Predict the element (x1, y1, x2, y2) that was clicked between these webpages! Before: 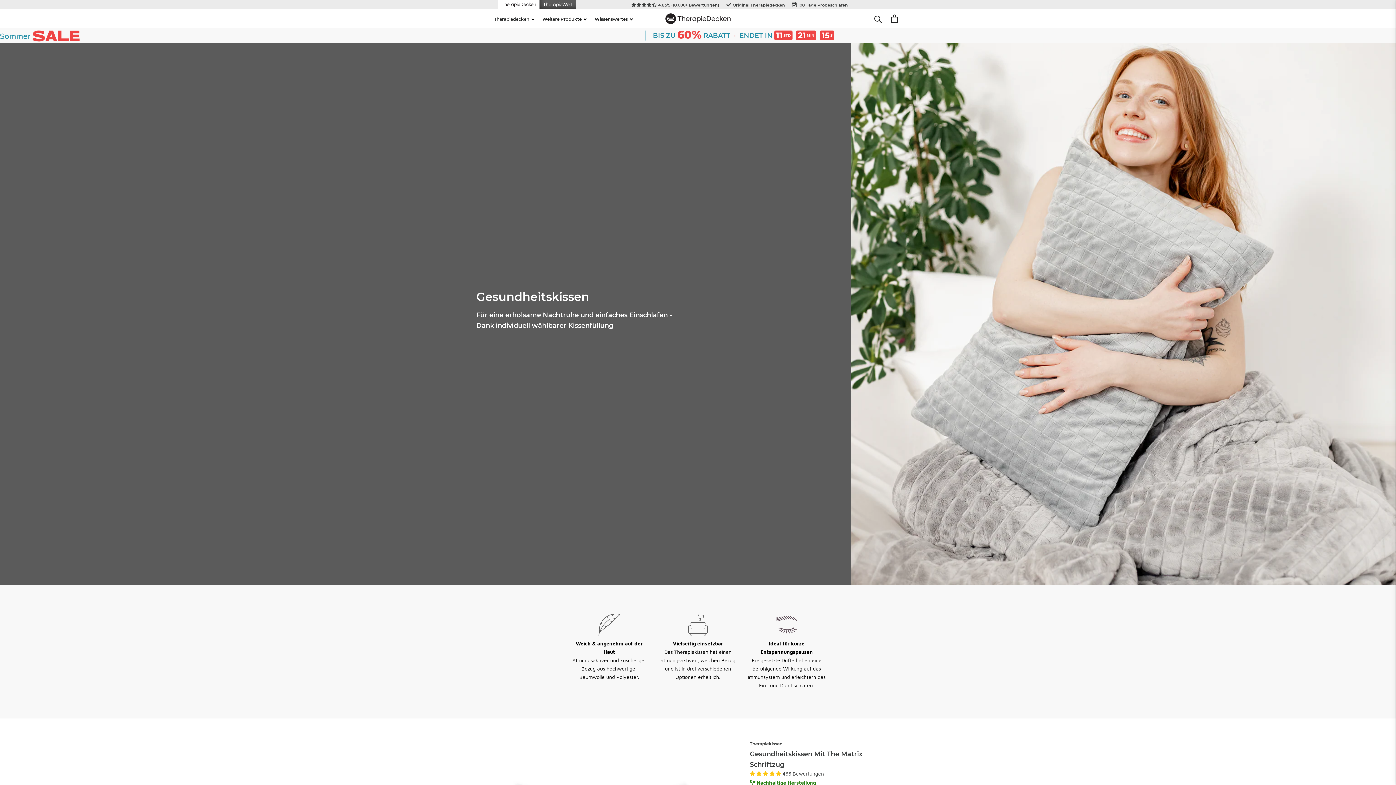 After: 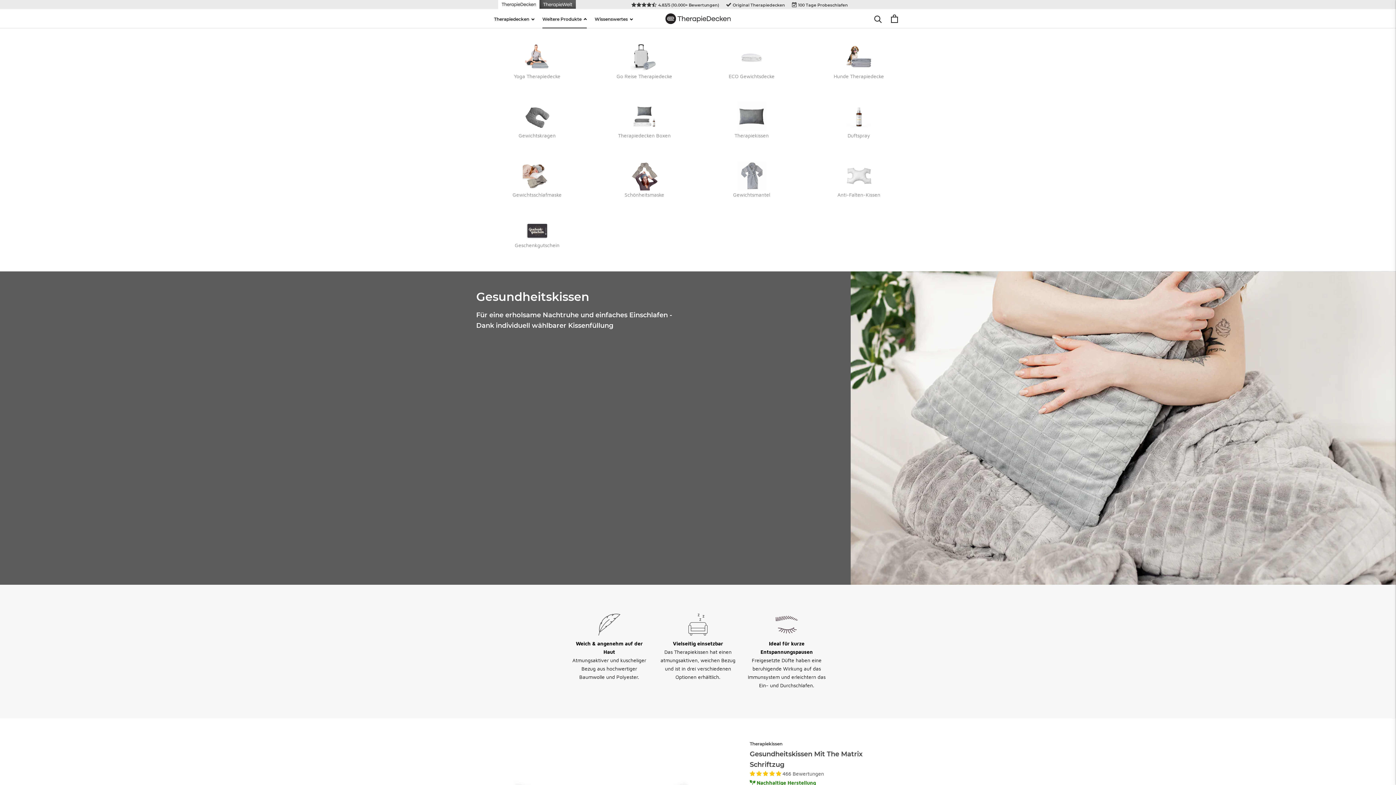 Action: bbox: (542, 16, 583, 21) label: Weitere Produkte
Weitere Produkte